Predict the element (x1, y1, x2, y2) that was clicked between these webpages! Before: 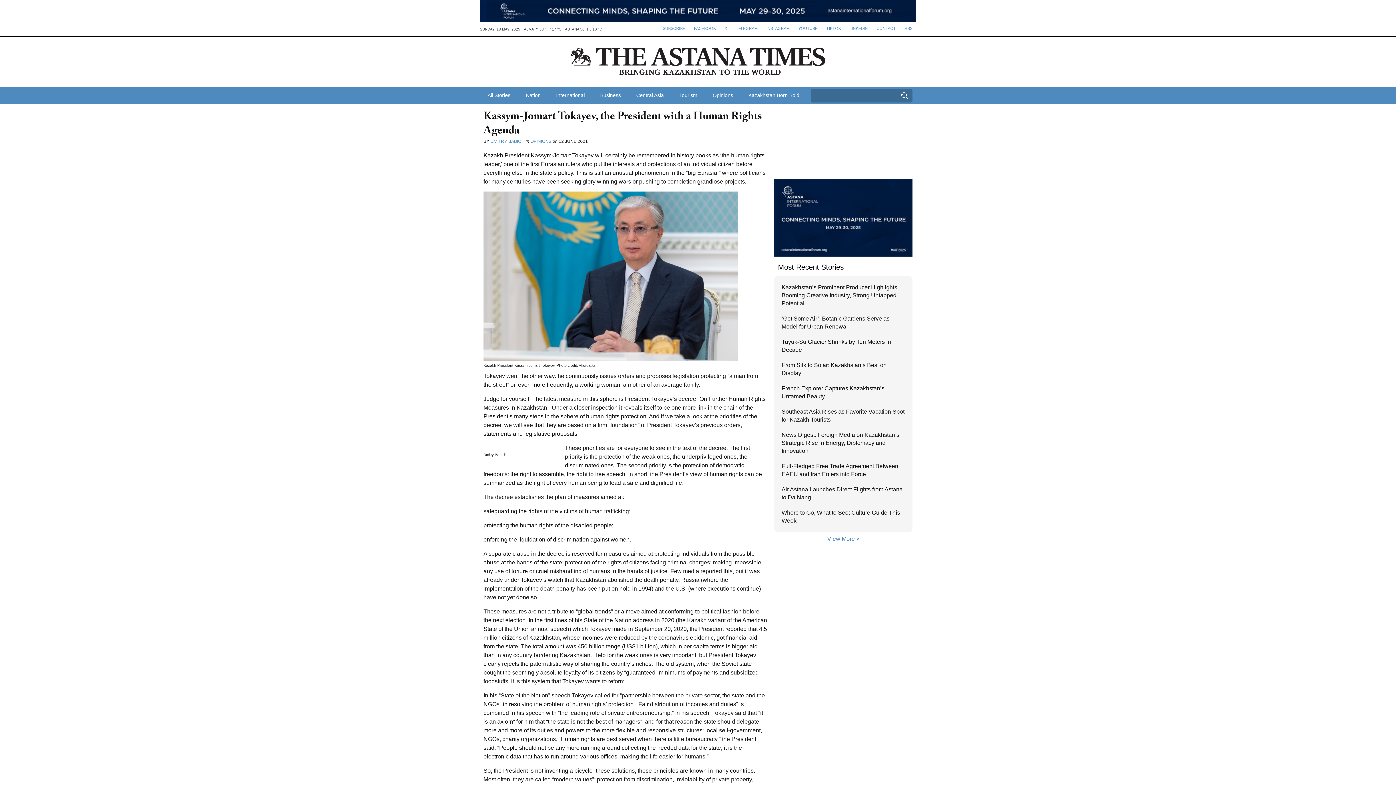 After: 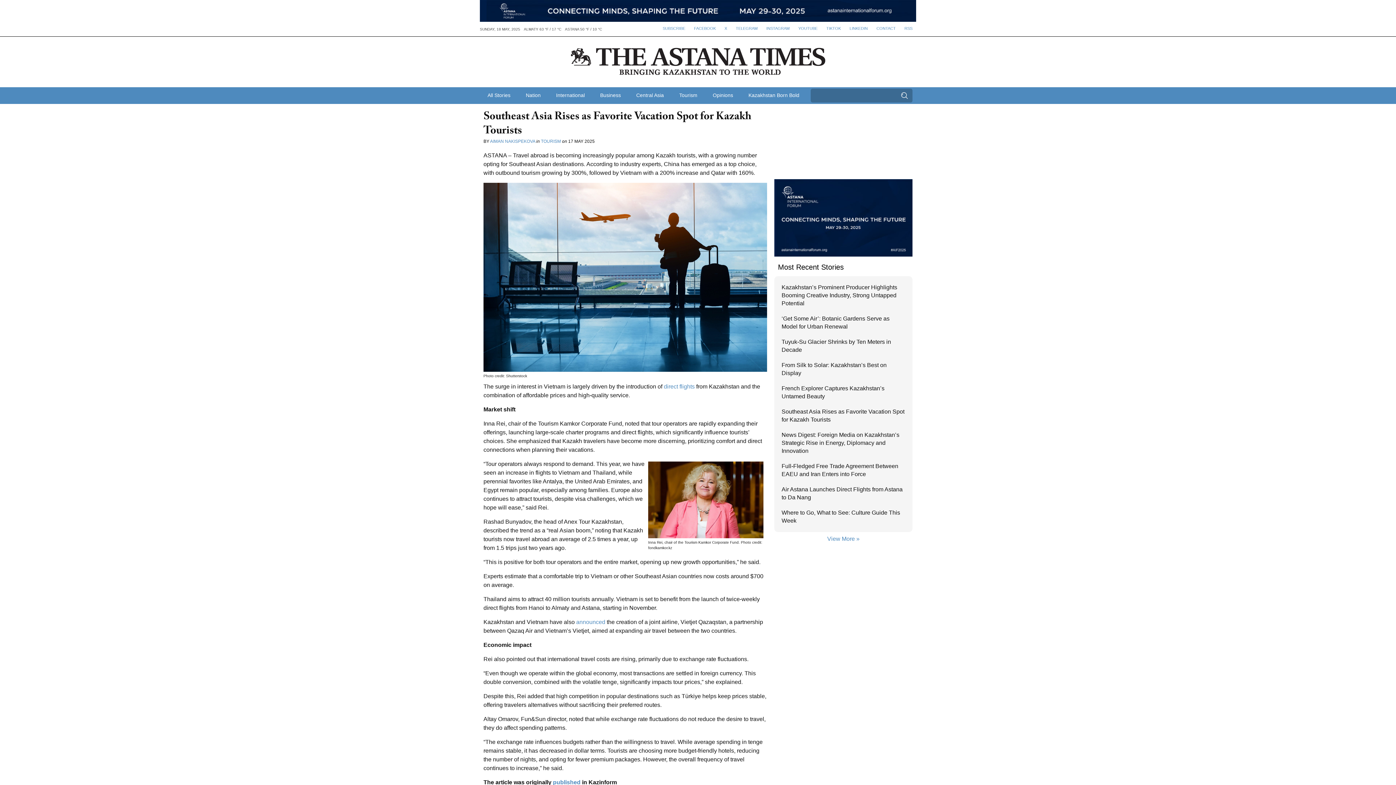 Action: label: Southeast Asia Rises as Favorite Vacation Spot for Kazakh Tourists bbox: (778, 404, 909, 427)